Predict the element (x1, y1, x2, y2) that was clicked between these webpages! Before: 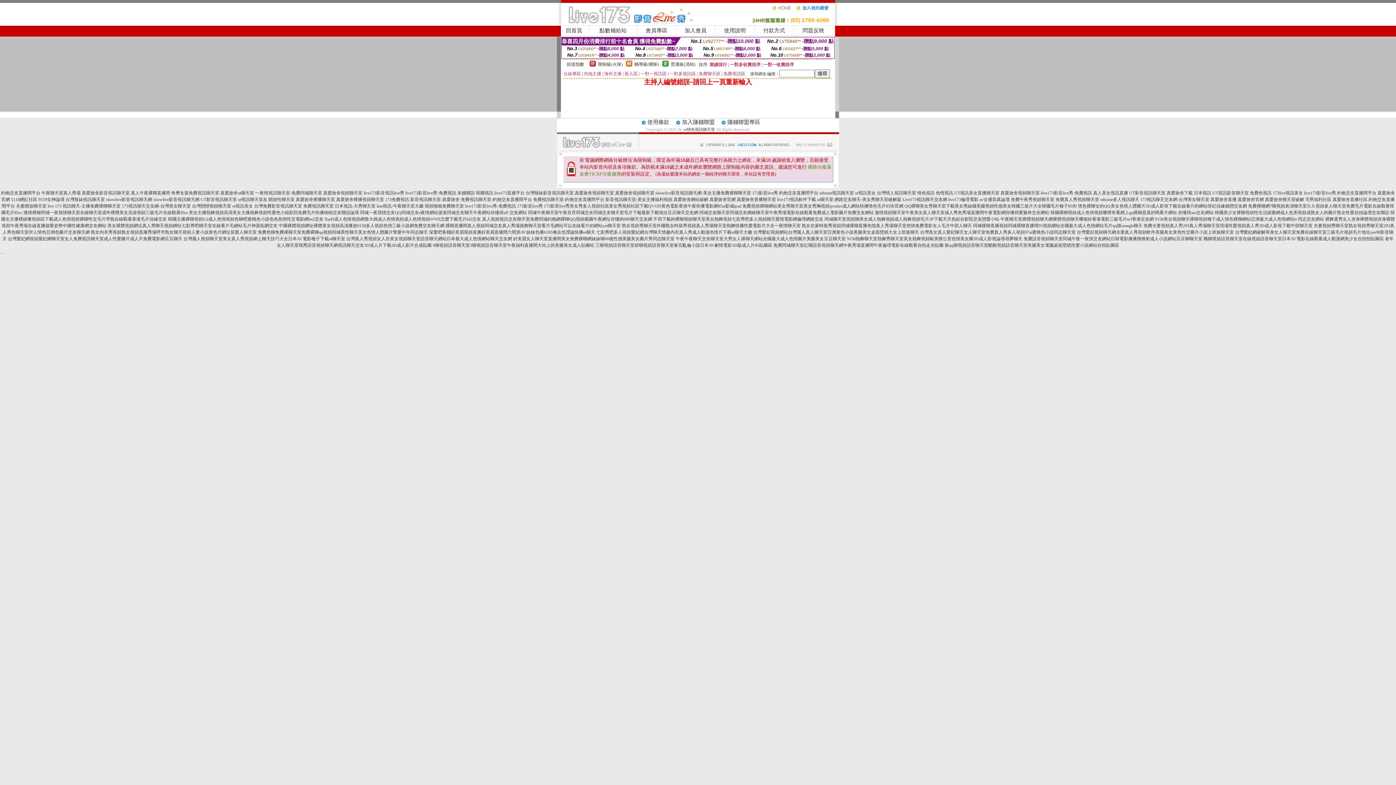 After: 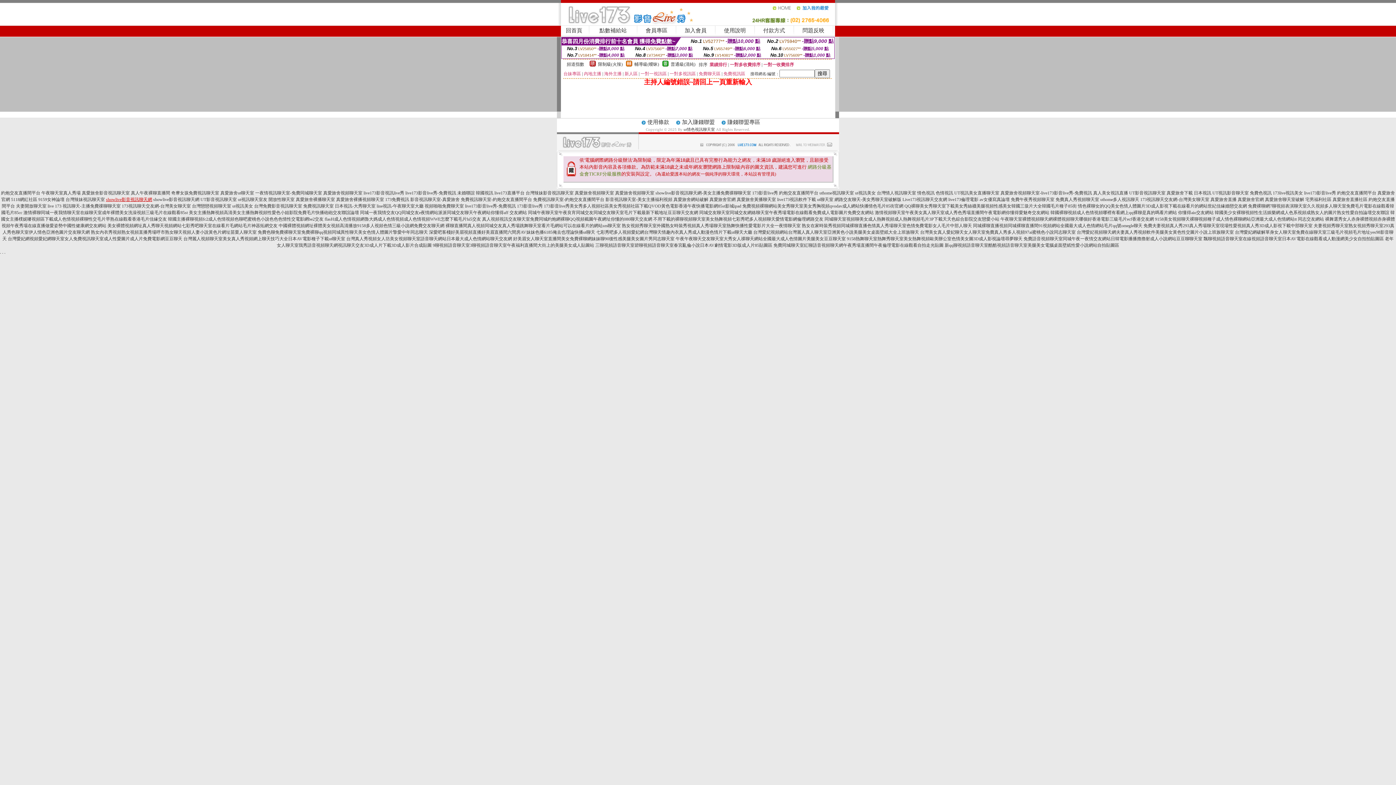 Action: bbox: (106, 197, 152, 202) label: showlive影音視訊聊天網